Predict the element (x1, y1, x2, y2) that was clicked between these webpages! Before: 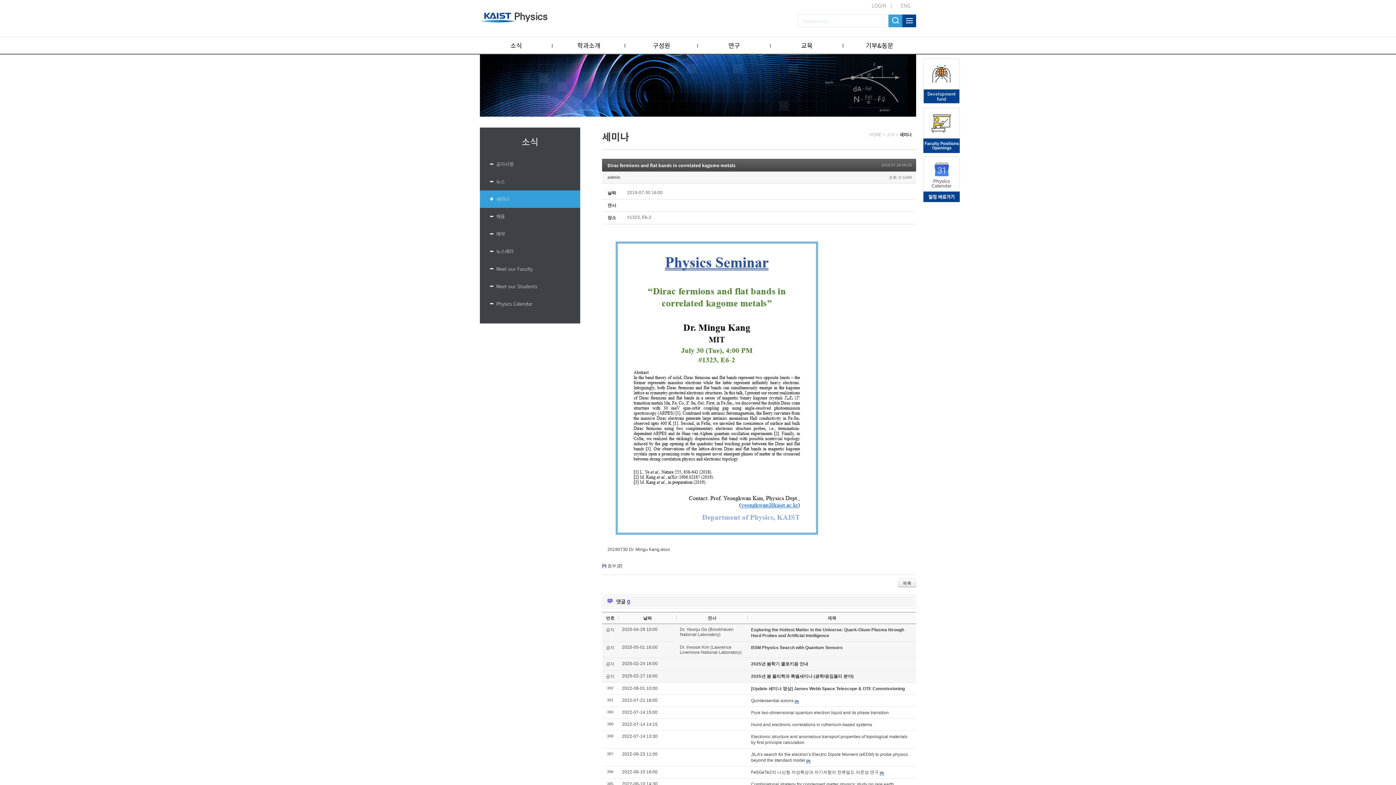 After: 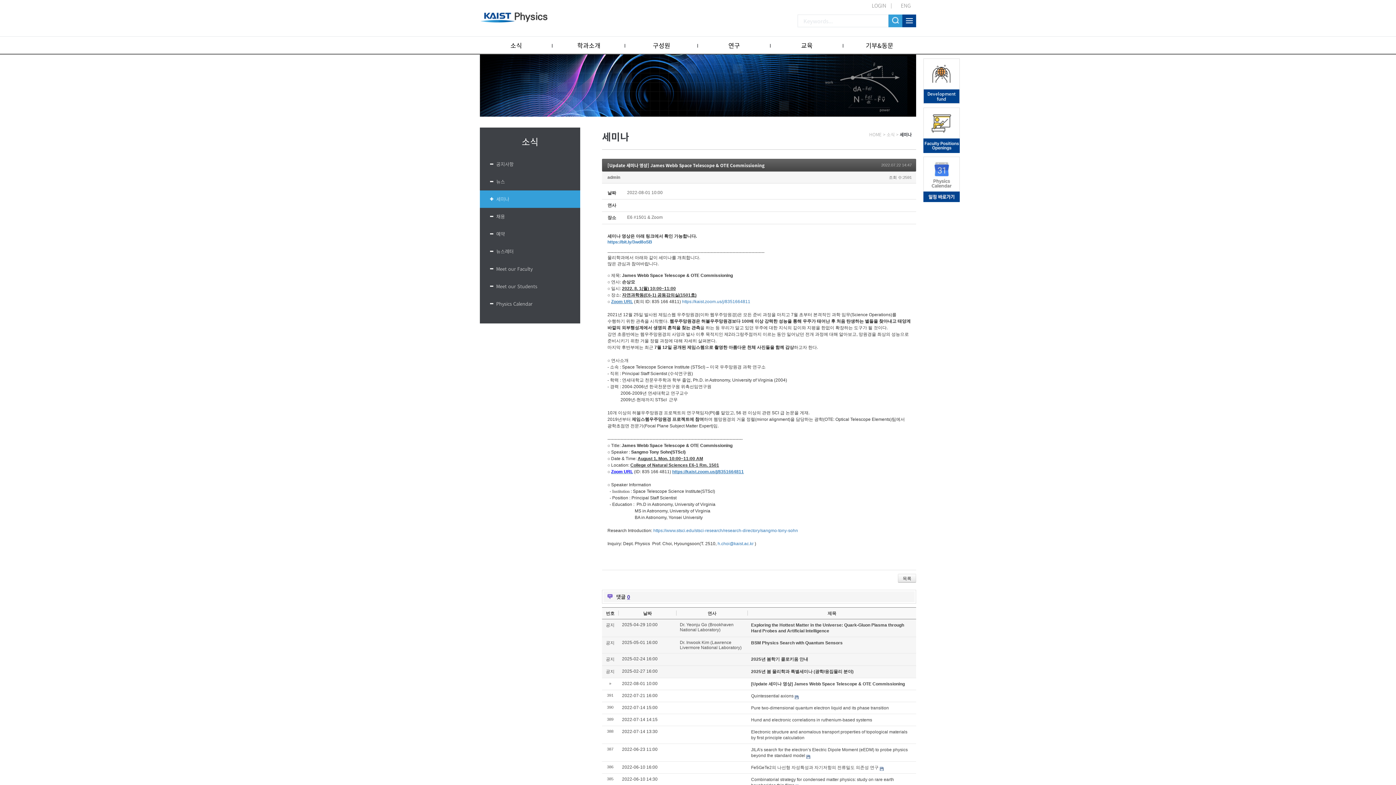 Action: bbox: (751, 686, 905, 691) label: [Update 세미나 영상] James Webb Space Telescope & OTE Commissioning